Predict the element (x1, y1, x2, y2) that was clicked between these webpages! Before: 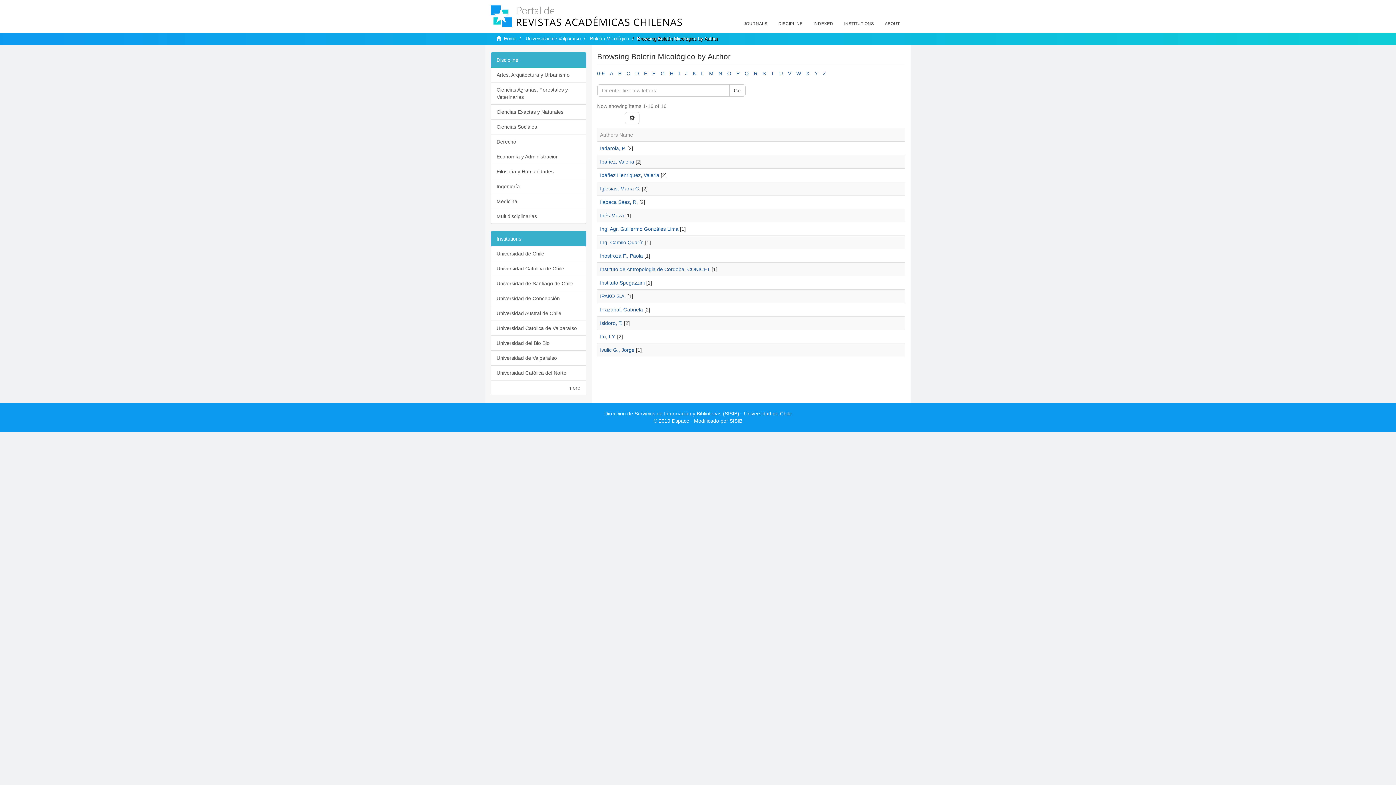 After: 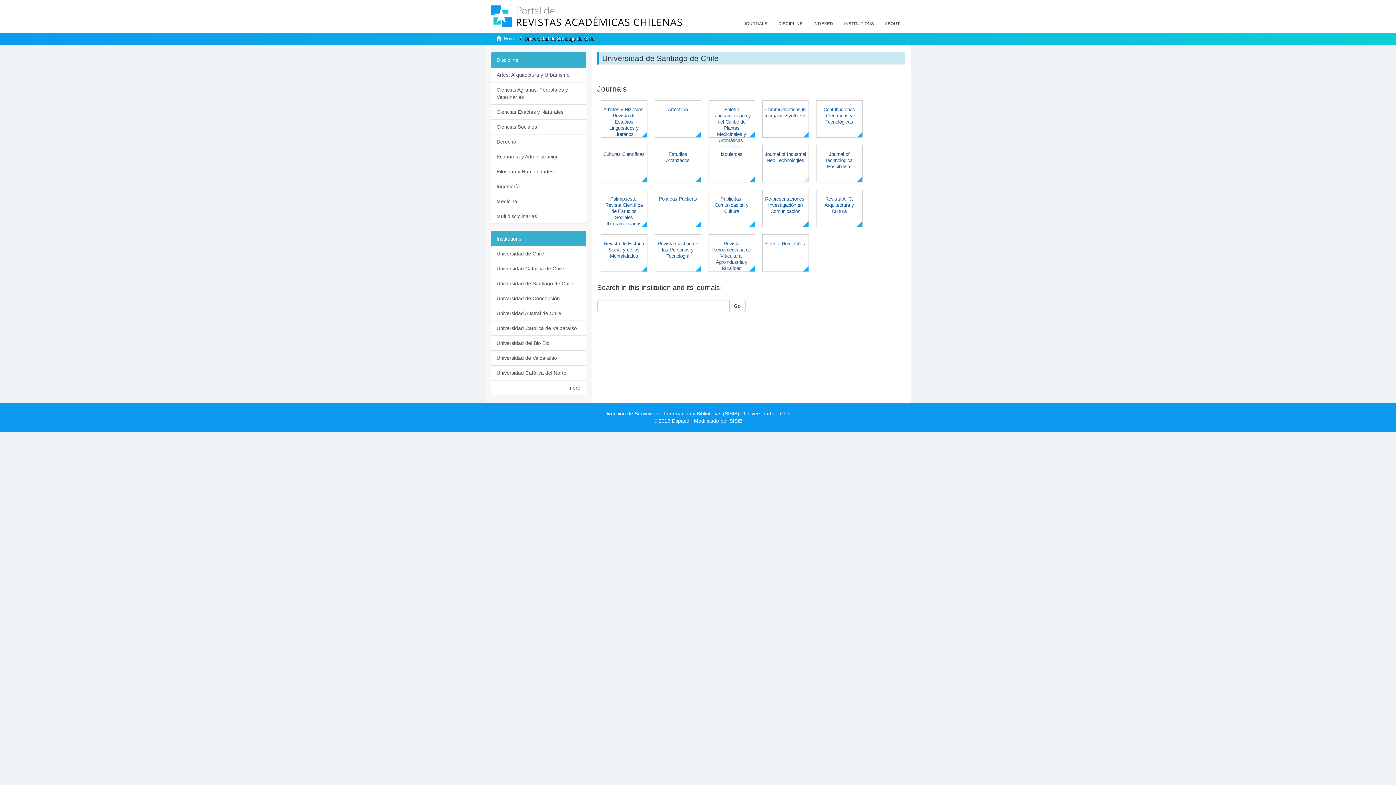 Action: label: Universidad de Santiago de Chile bbox: (490, 276, 586, 291)